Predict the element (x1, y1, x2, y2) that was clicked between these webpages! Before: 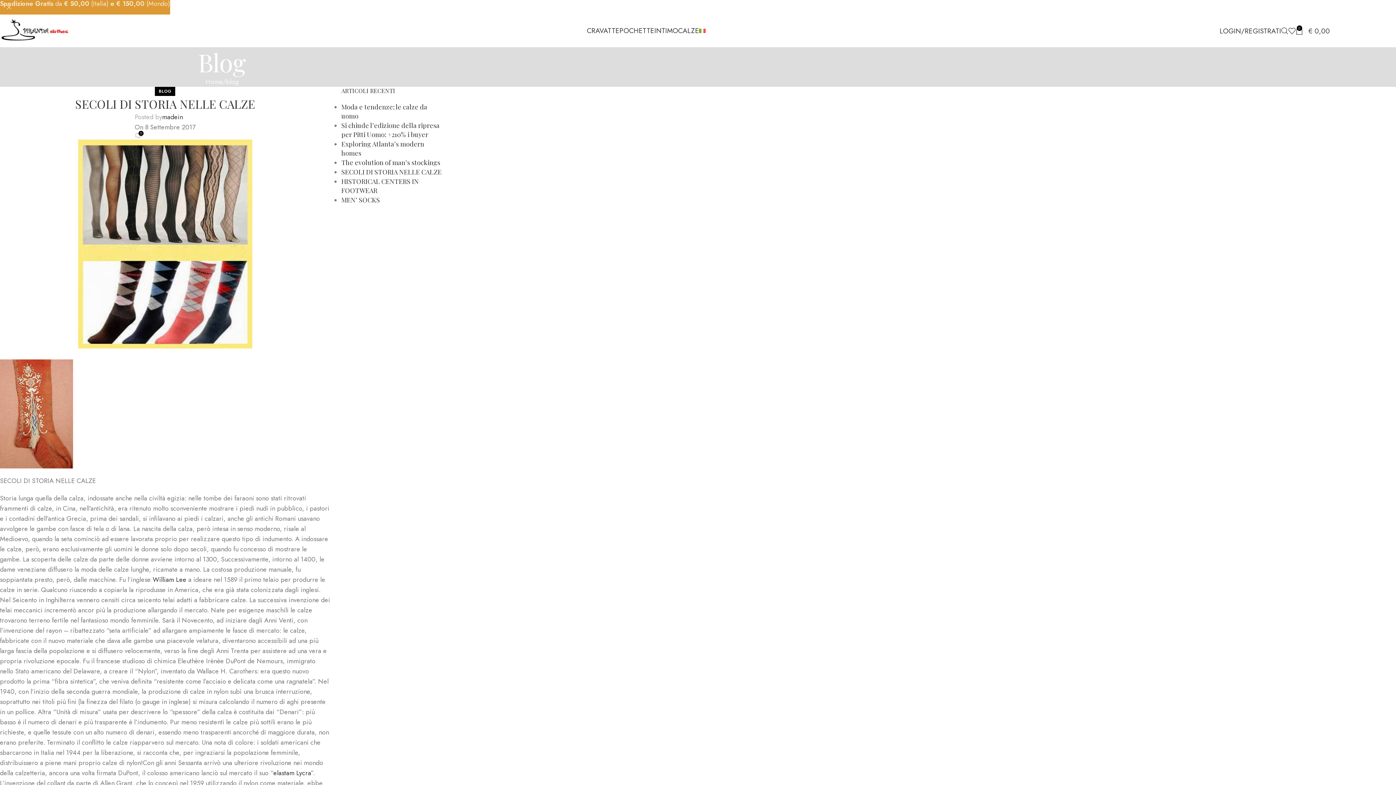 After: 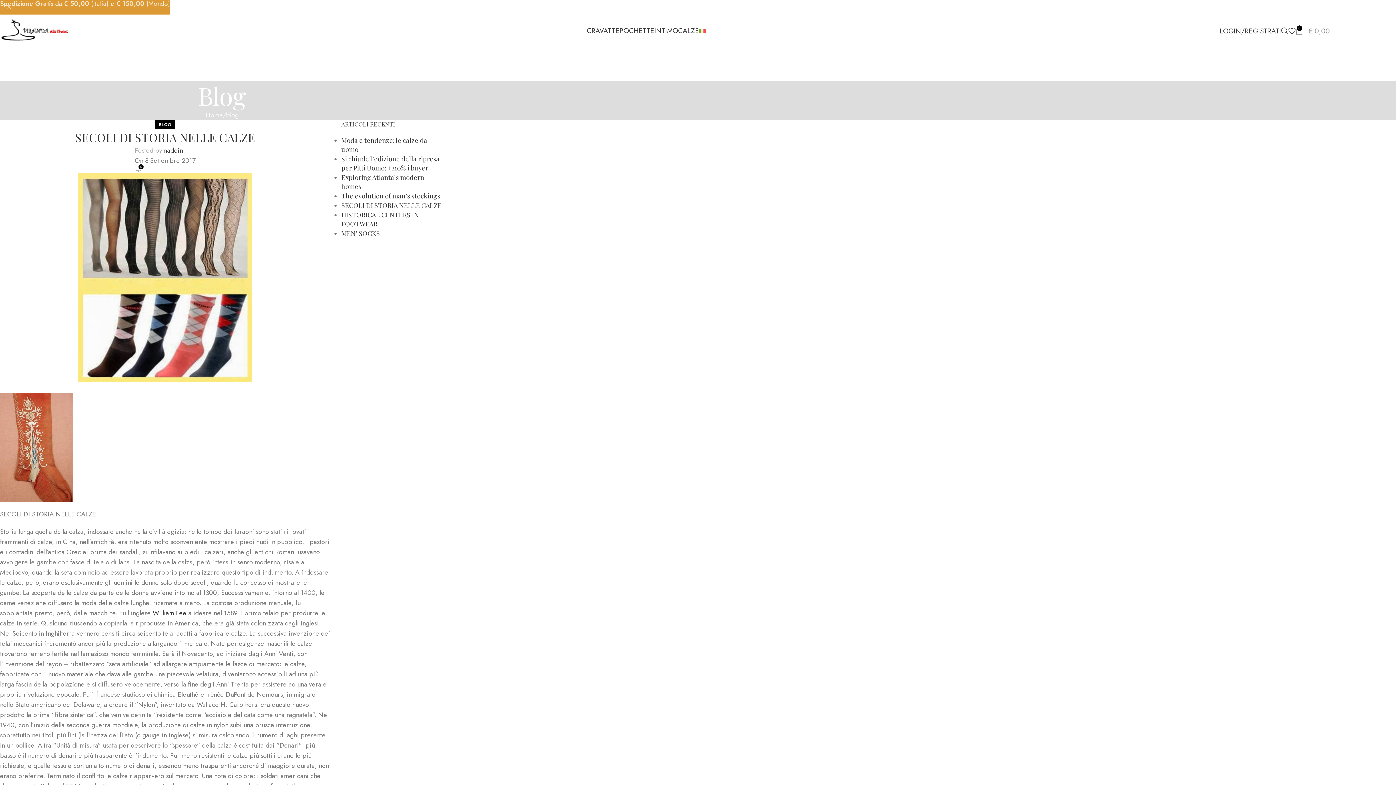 Action: label: 0
€ 0,00 bbox: (1296, 23, 1330, 38)